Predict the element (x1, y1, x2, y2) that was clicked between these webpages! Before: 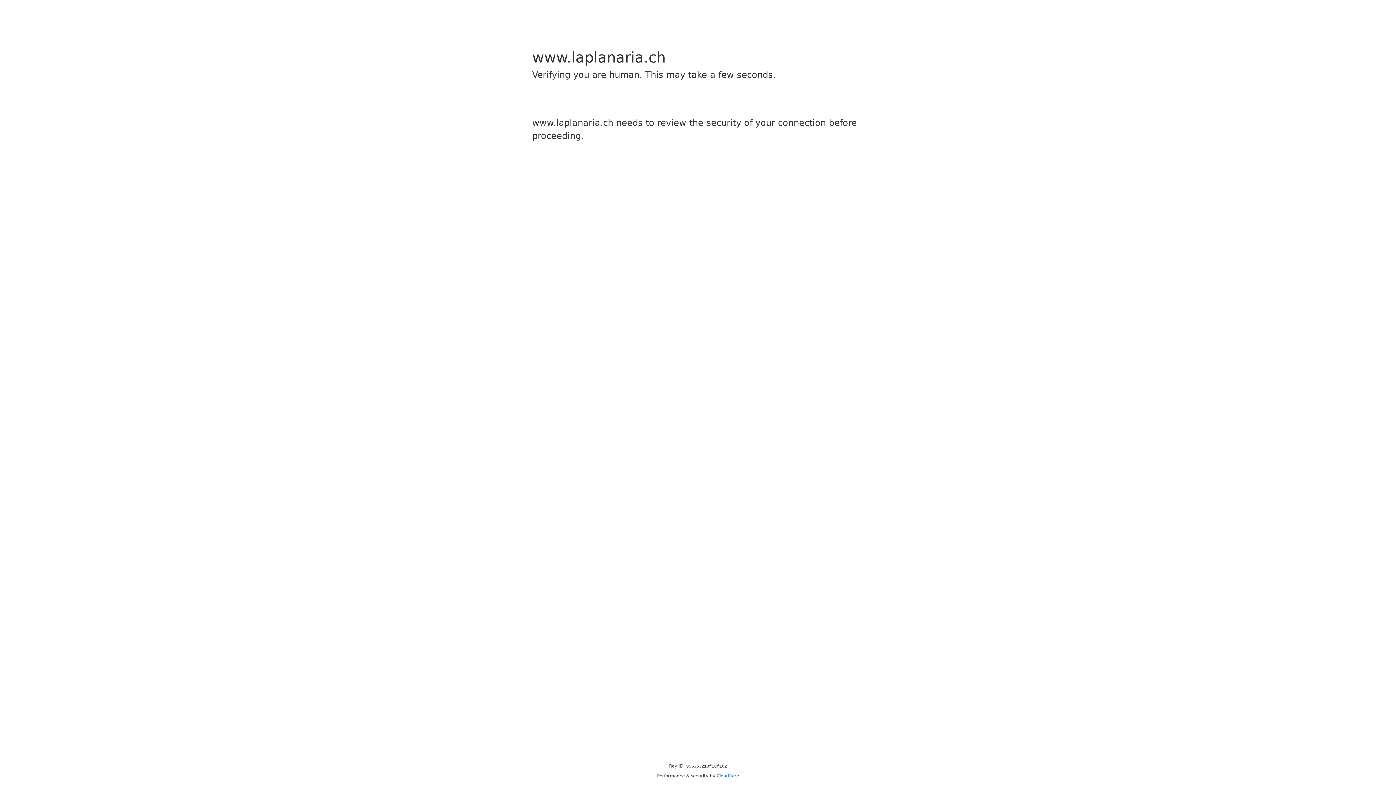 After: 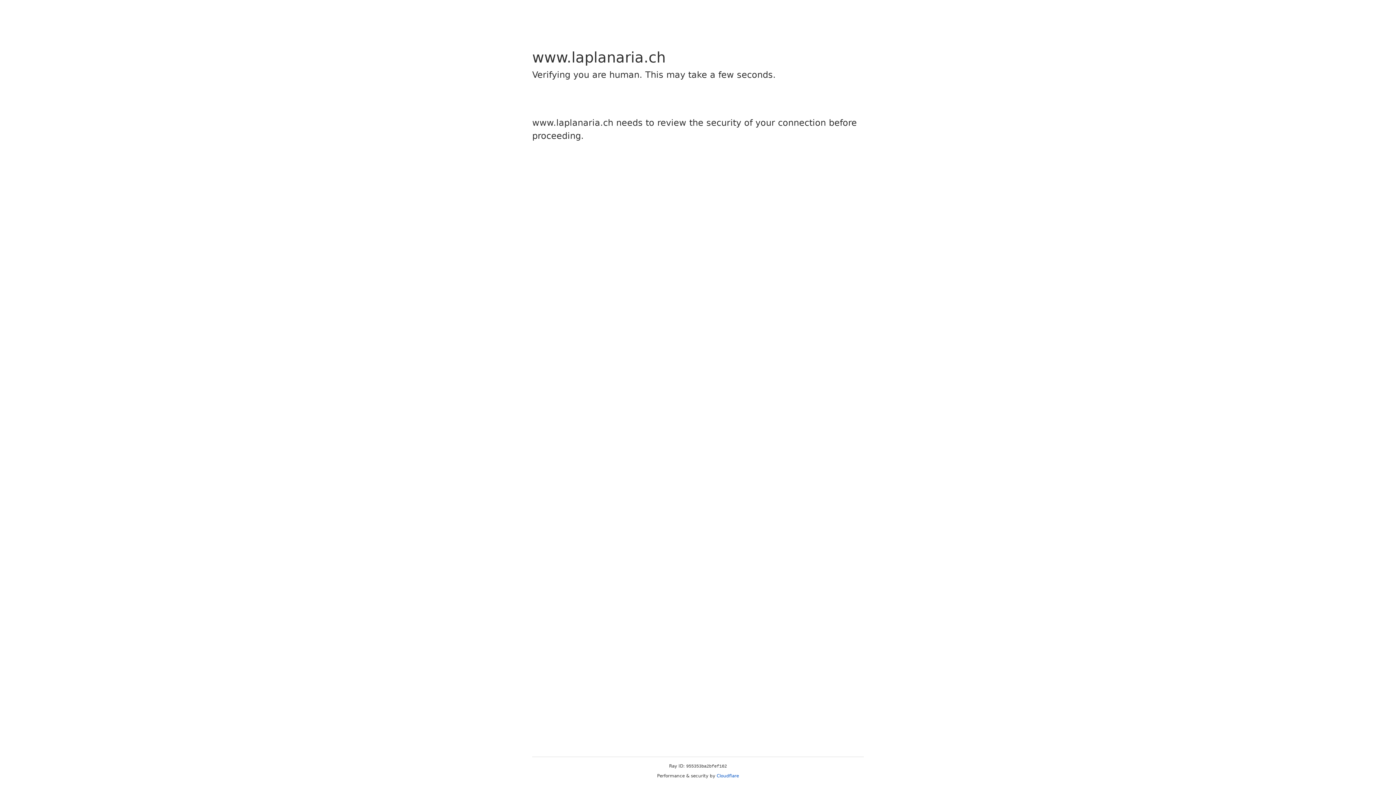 Action: bbox: (716, 773, 739, 778) label: Cloudflare